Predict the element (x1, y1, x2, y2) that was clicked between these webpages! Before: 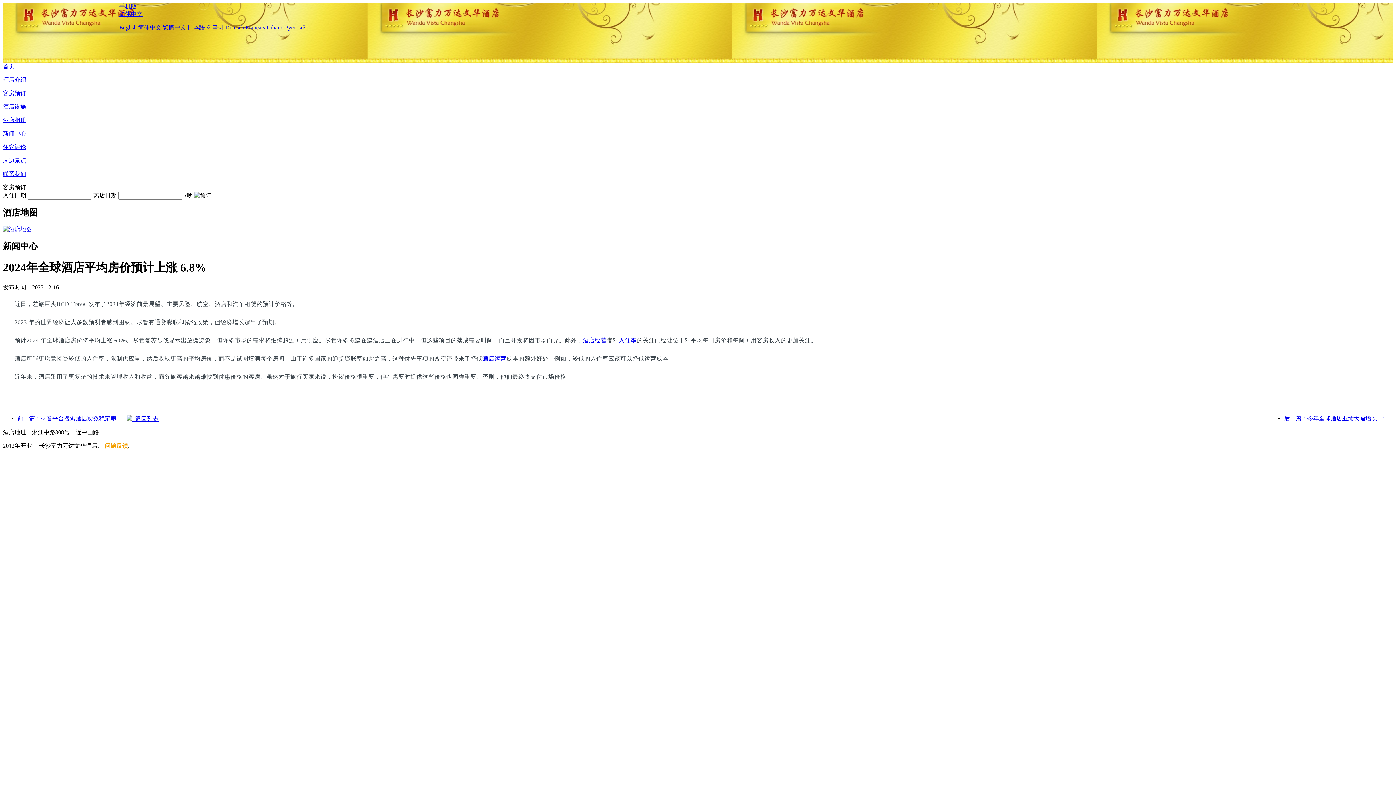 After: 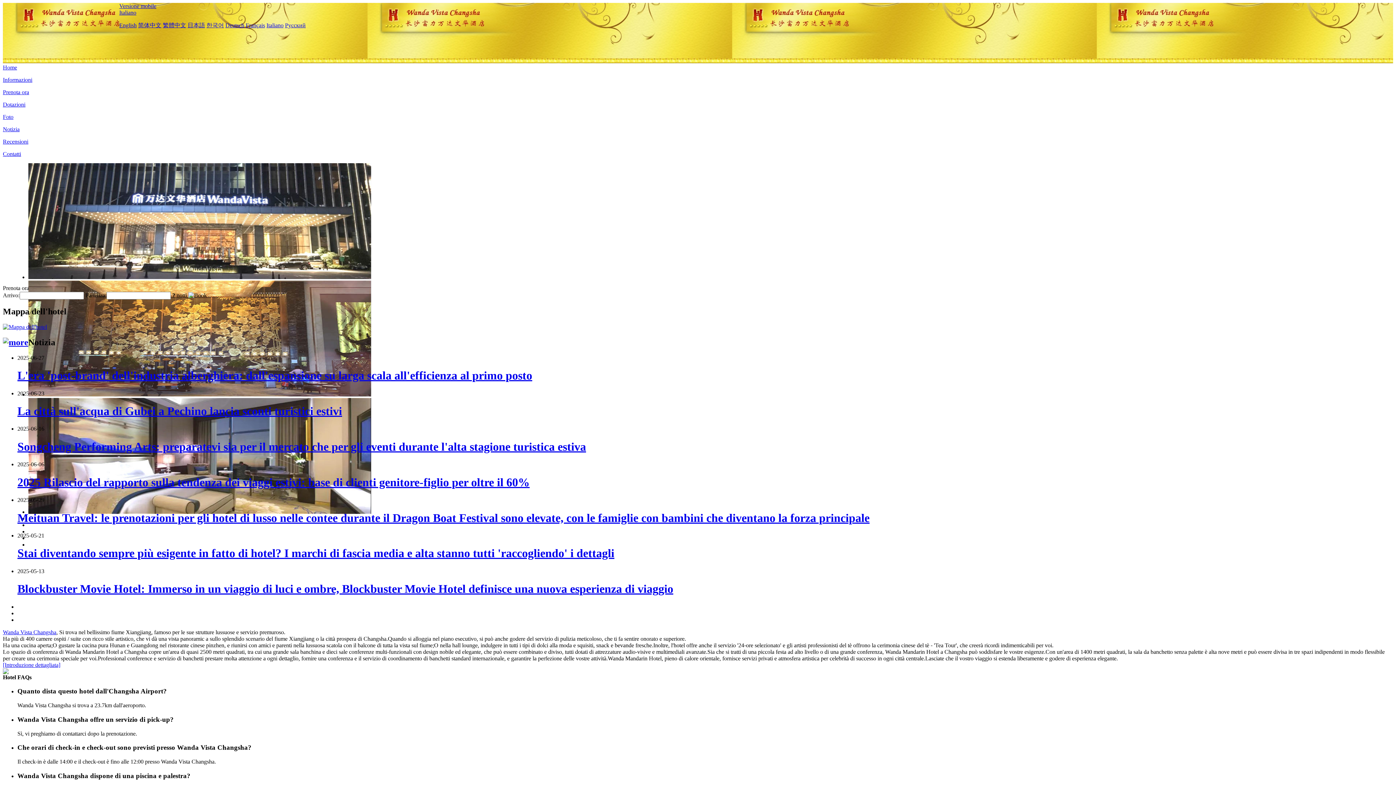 Action: label: Italiano bbox: (266, 24, 283, 30)